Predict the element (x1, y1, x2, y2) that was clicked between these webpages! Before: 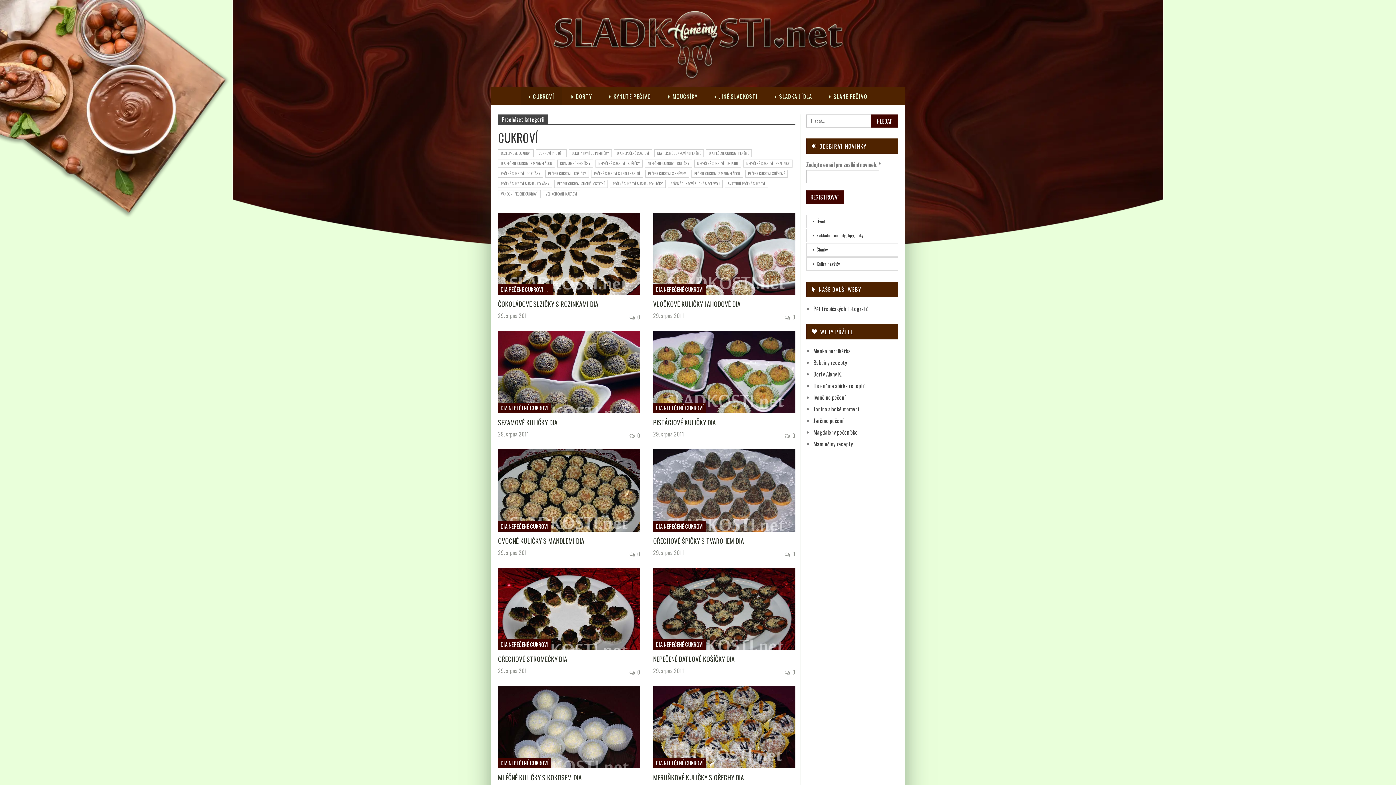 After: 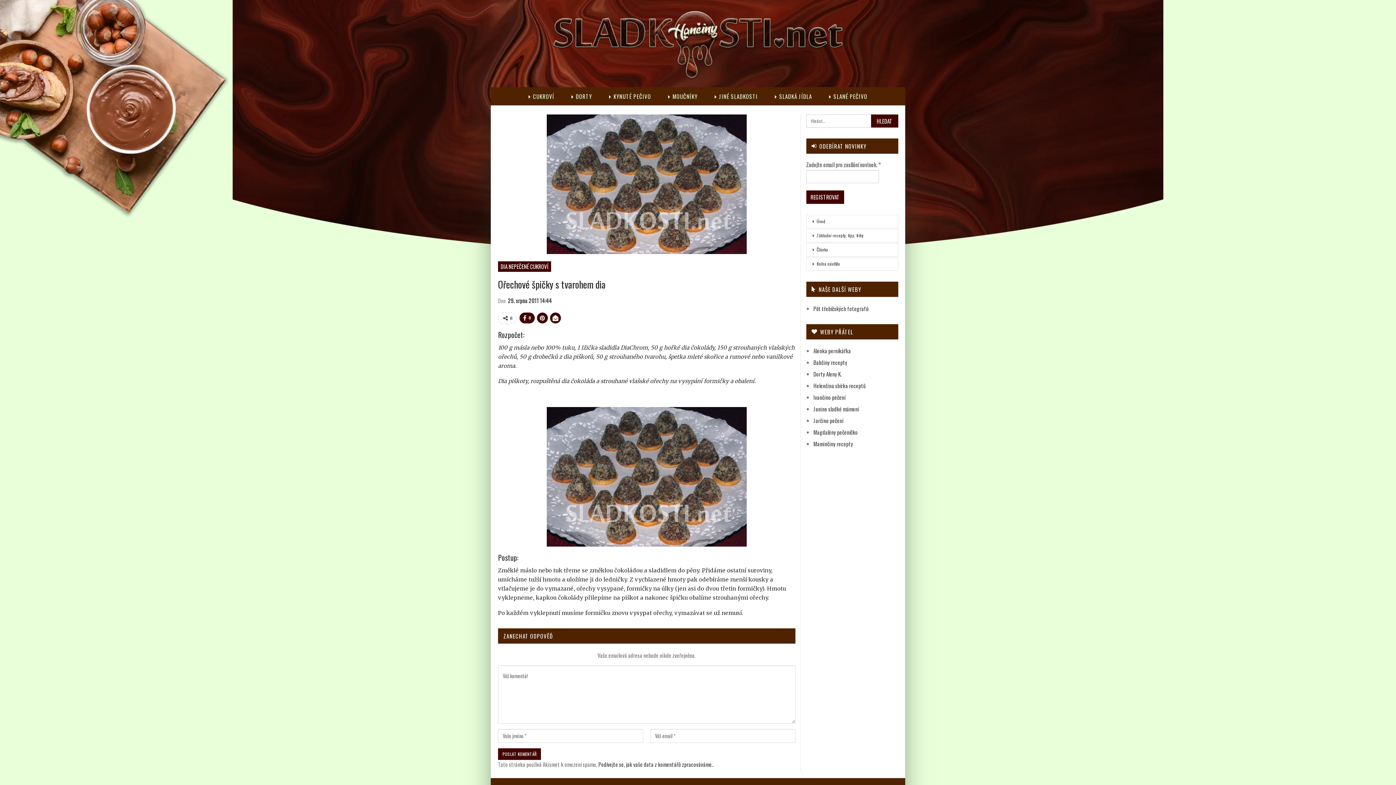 Action: bbox: (653, 449, 795, 531)